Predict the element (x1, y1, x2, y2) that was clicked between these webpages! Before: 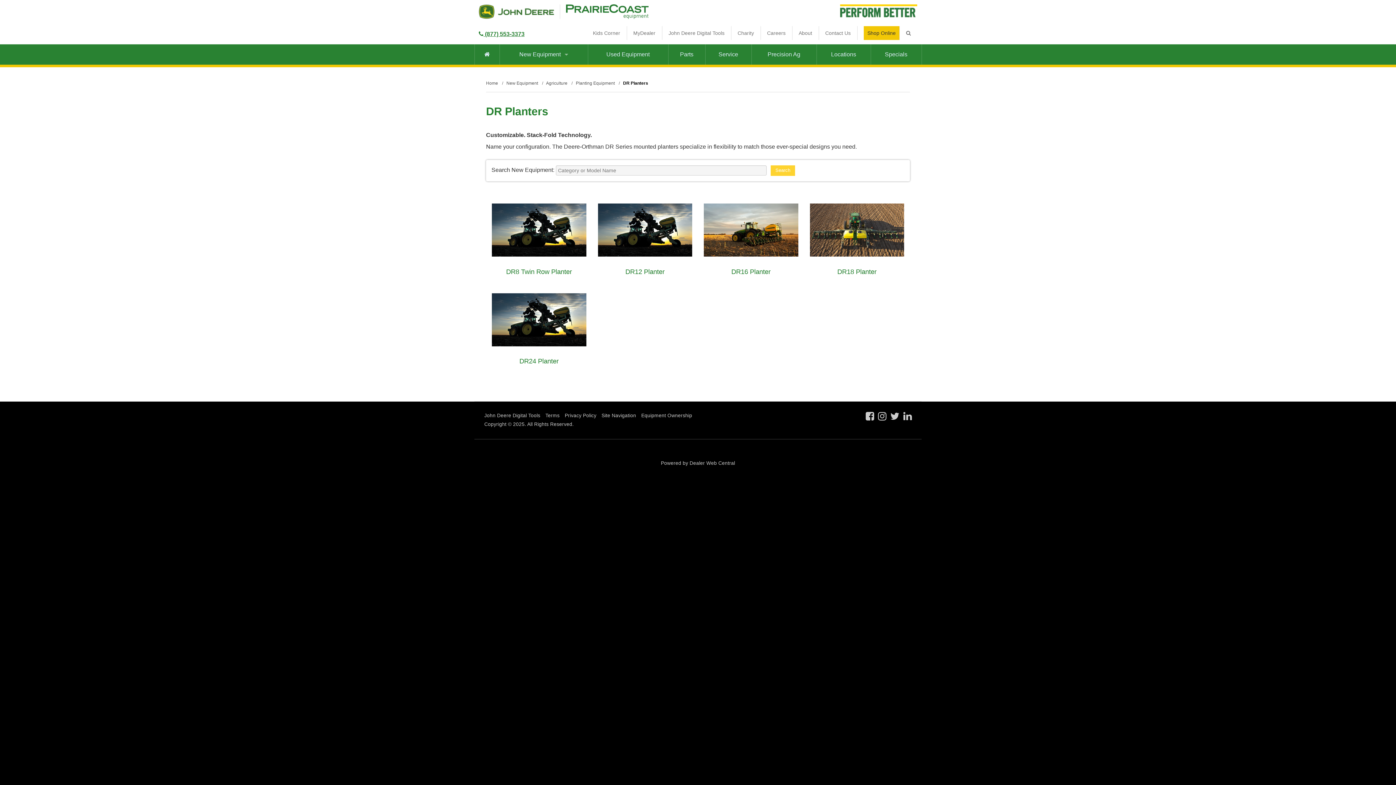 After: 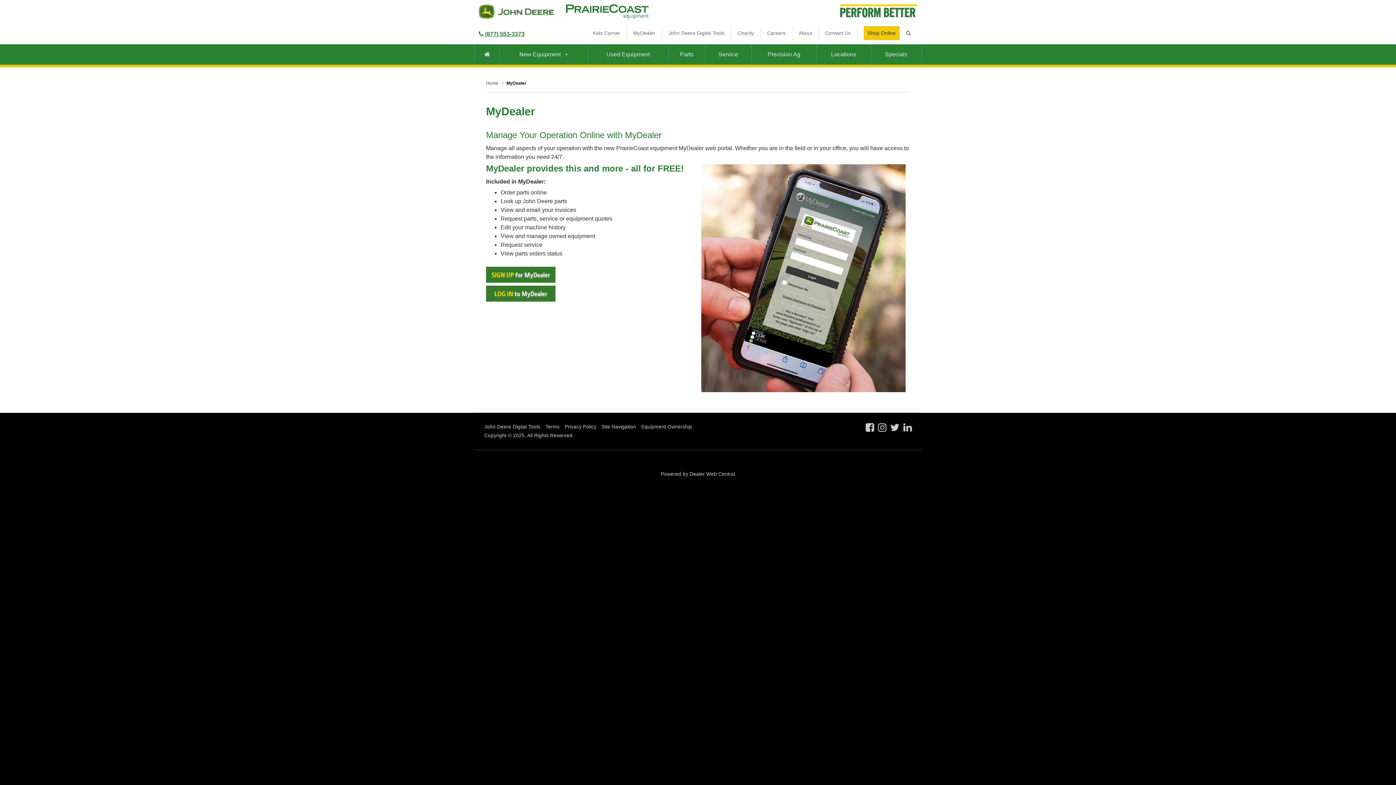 Action: label: MyDealer bbox: (627, 26, 662, 40)